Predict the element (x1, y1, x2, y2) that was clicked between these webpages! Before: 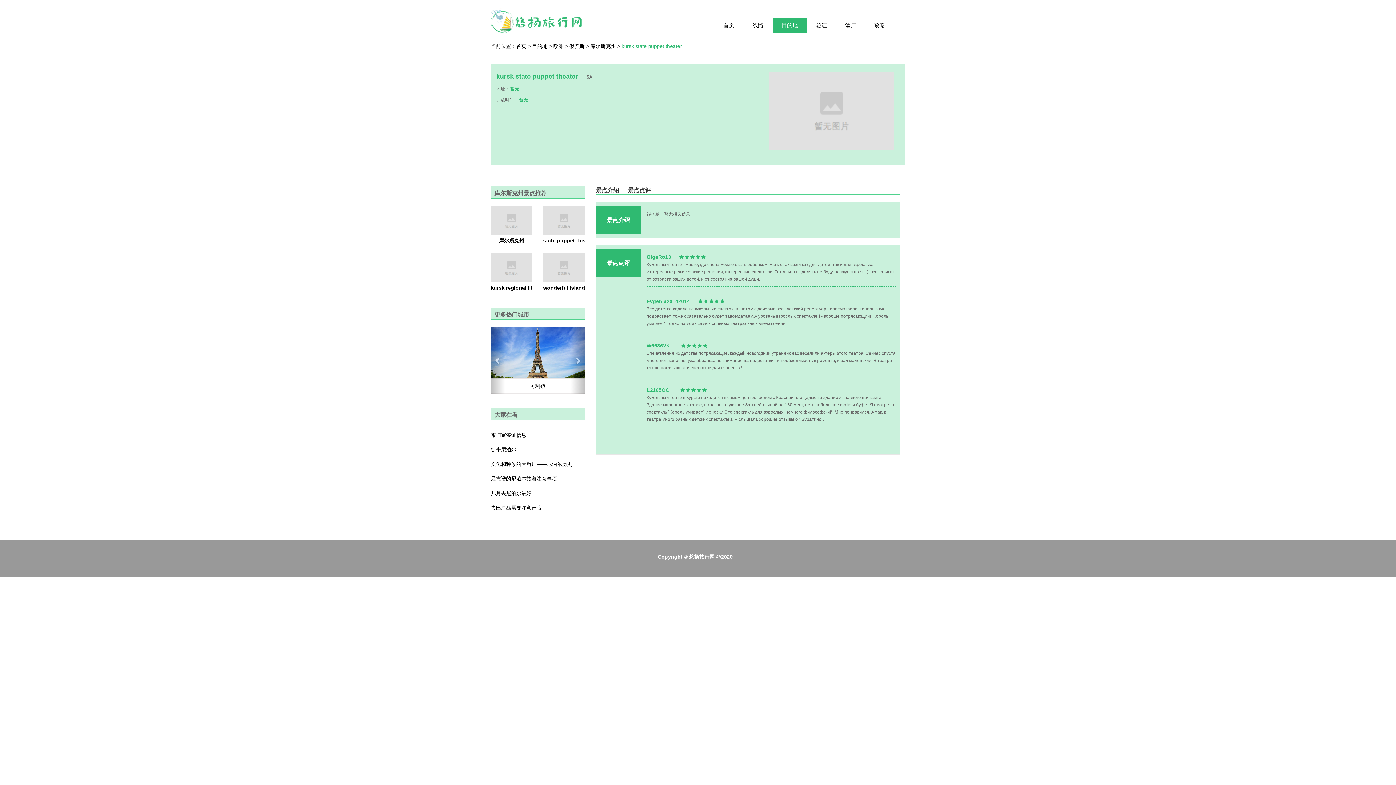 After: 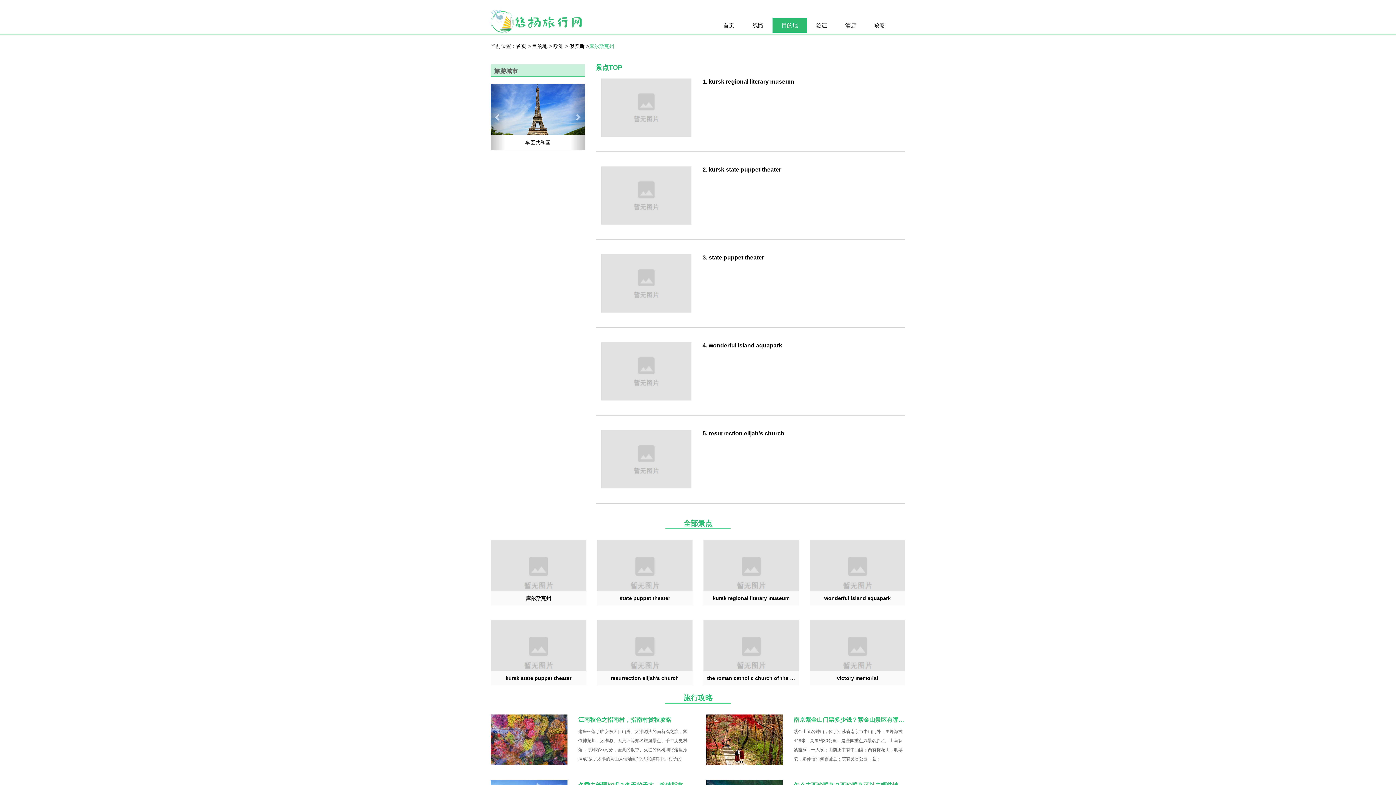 Action: bbox: (590, 43, 617, 49) label: 库尔斯克州 